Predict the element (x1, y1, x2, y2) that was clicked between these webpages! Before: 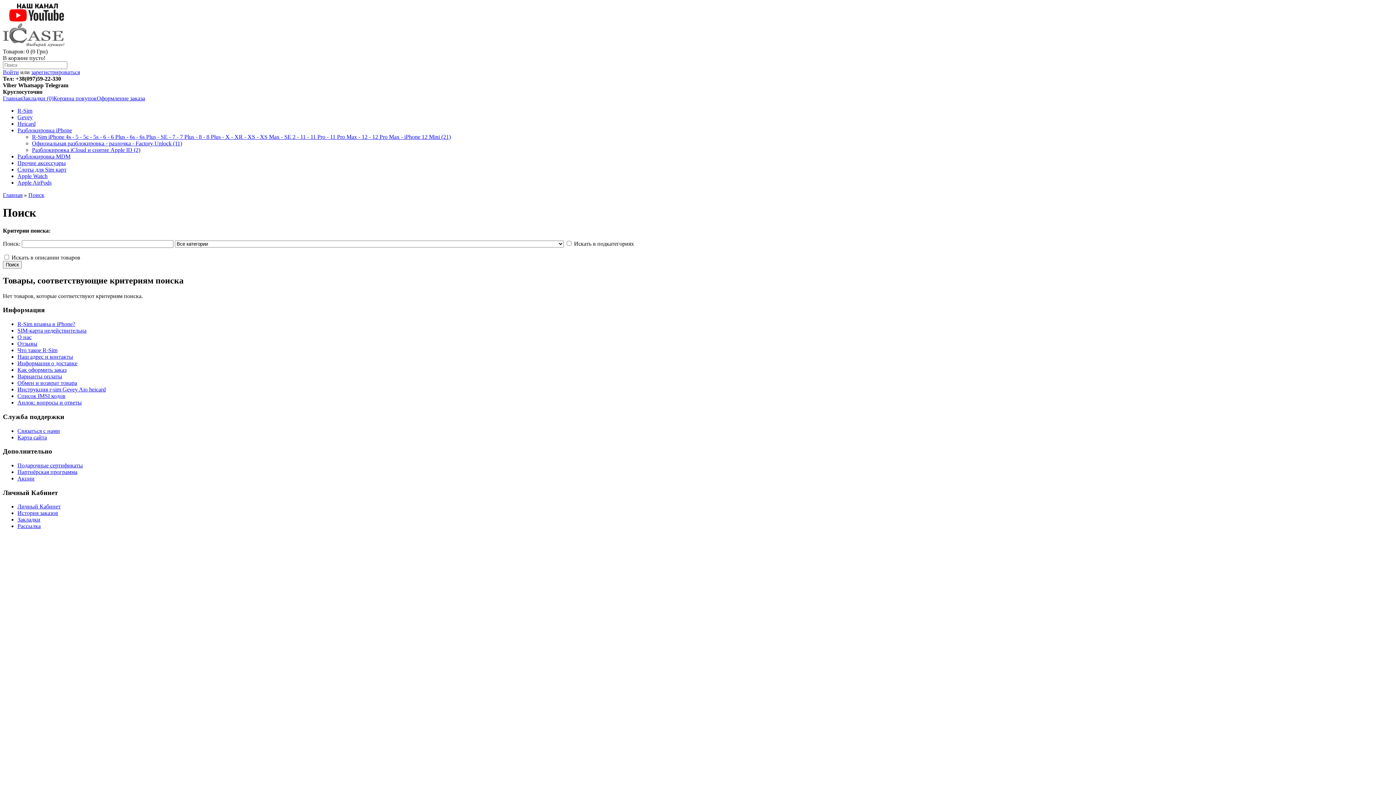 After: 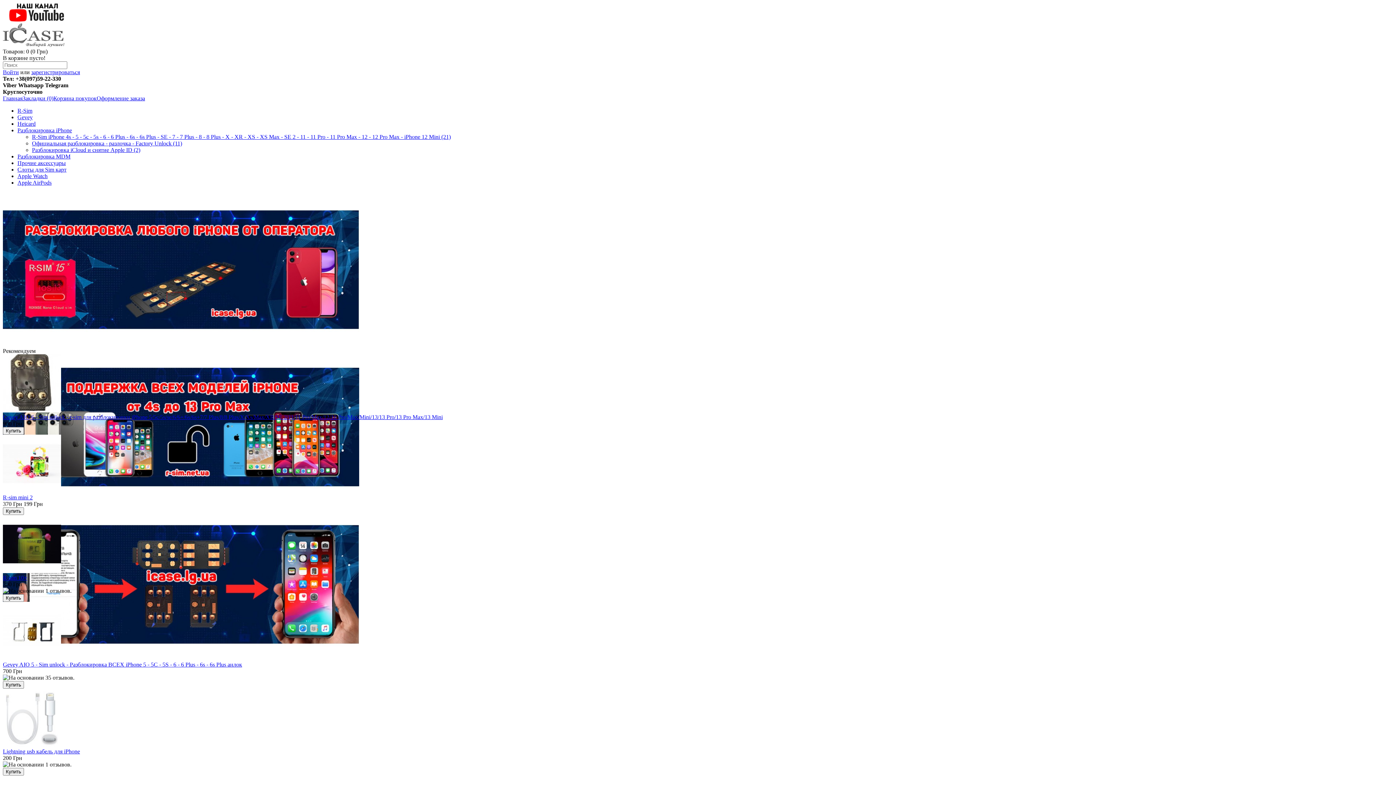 Action: label: Главная bbox: (2, 192, 22, 198)